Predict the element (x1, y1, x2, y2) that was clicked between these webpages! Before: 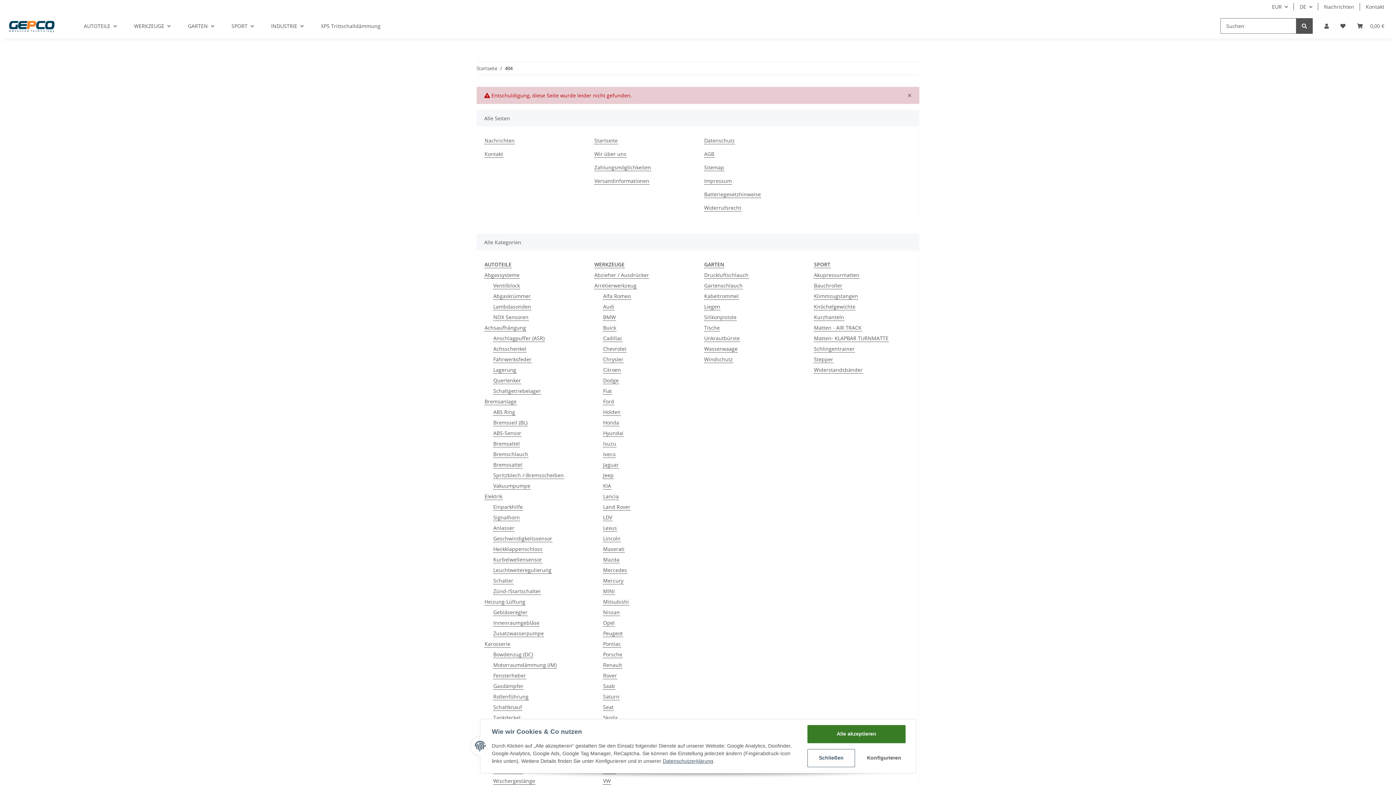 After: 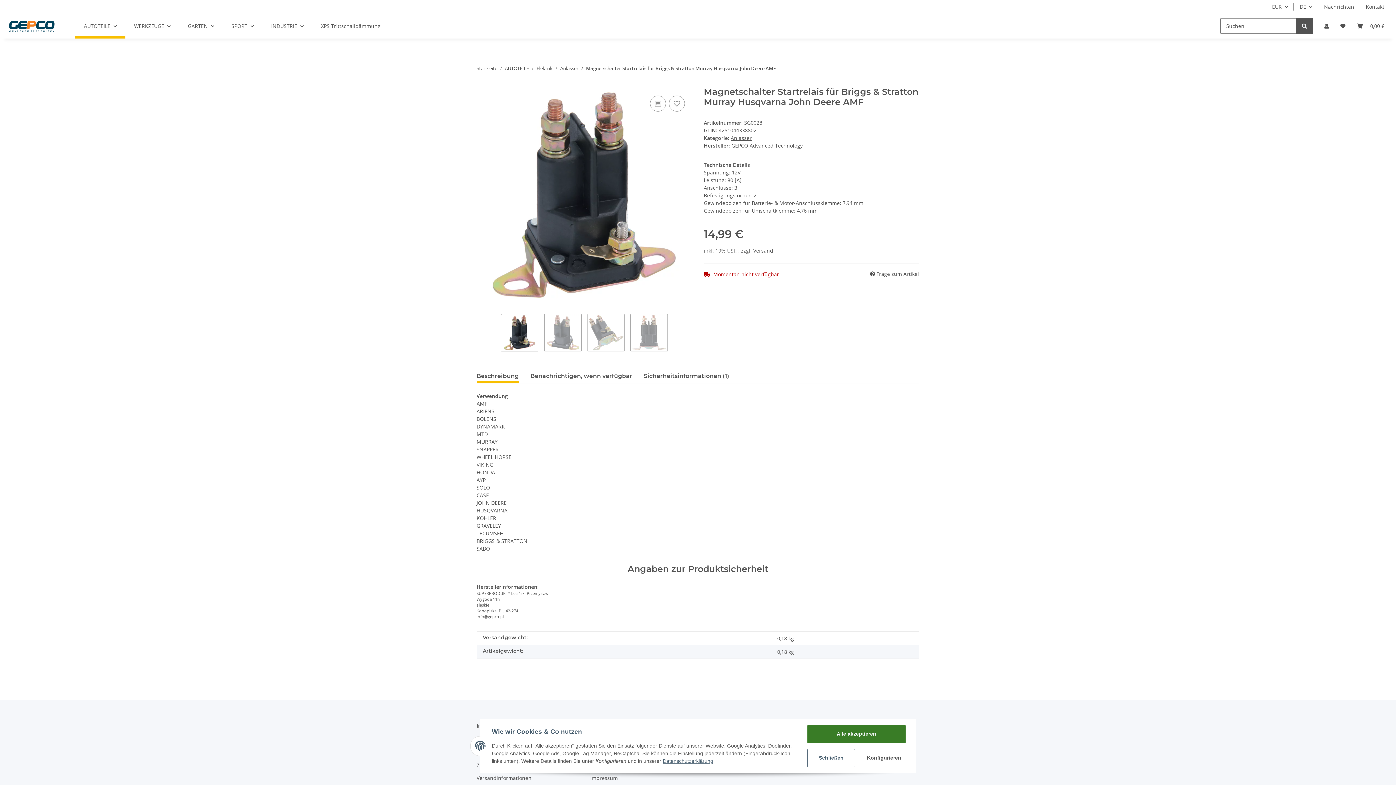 Action: bbox: (493, 524, 514, 532) label: Anlasser